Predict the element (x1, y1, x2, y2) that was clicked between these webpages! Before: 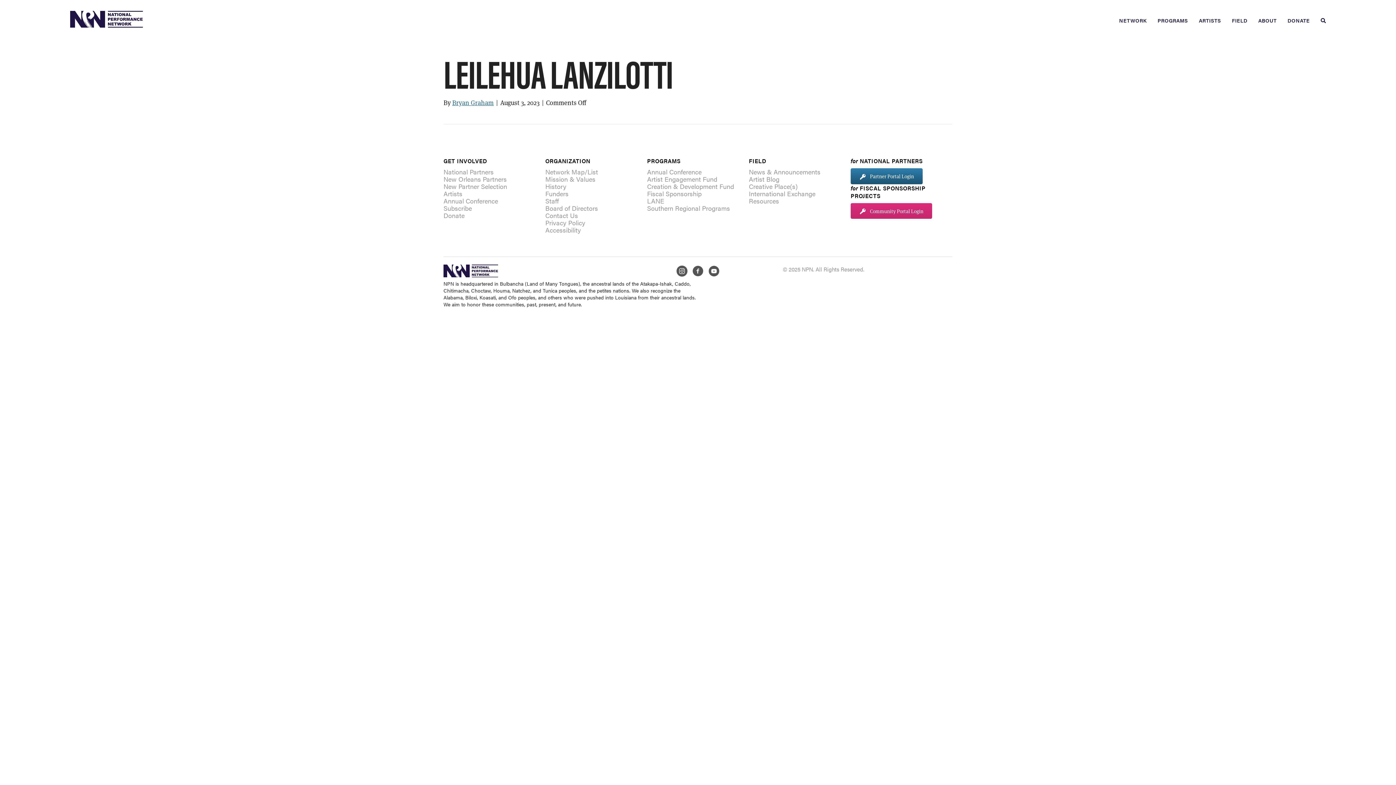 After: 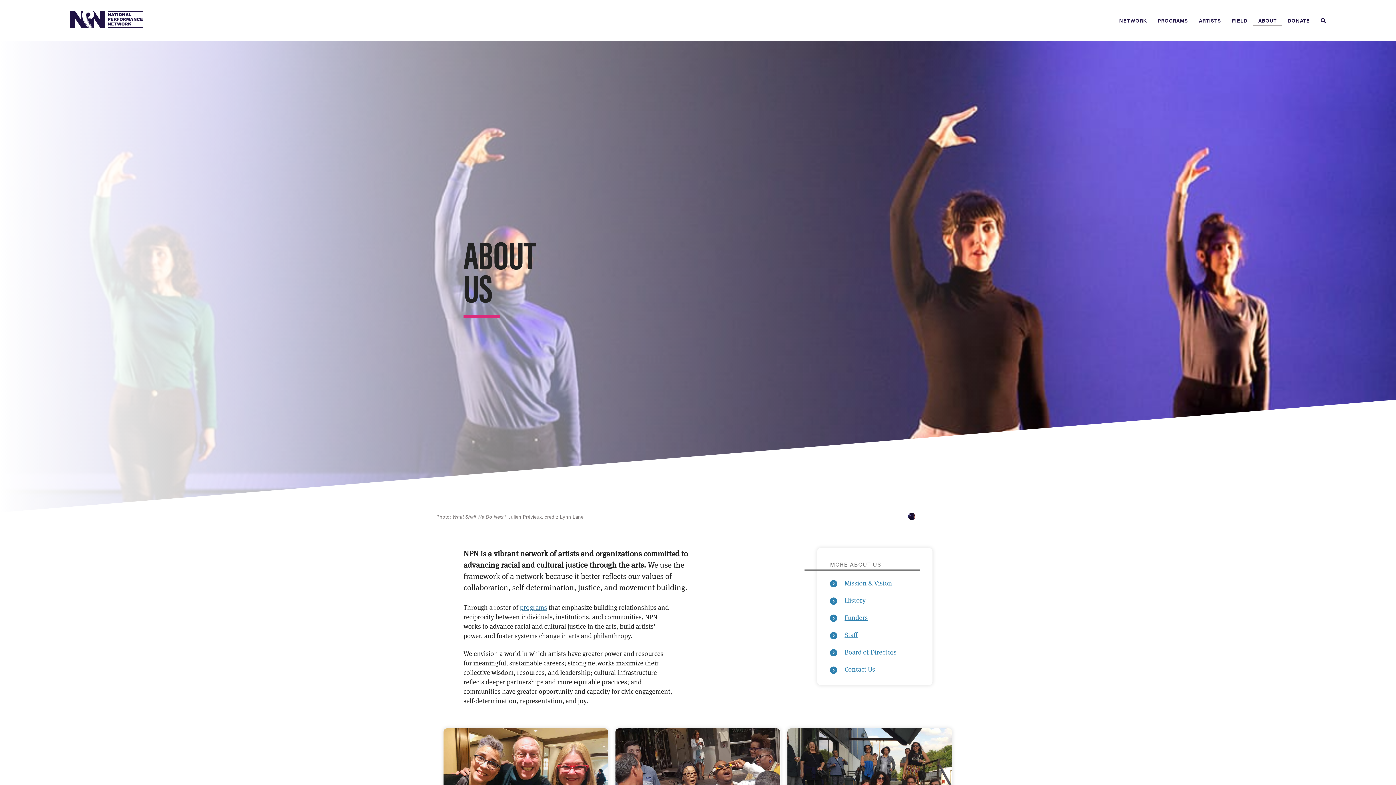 Action: bbox: (1253, 11, 1282, 29) label: ABOUT